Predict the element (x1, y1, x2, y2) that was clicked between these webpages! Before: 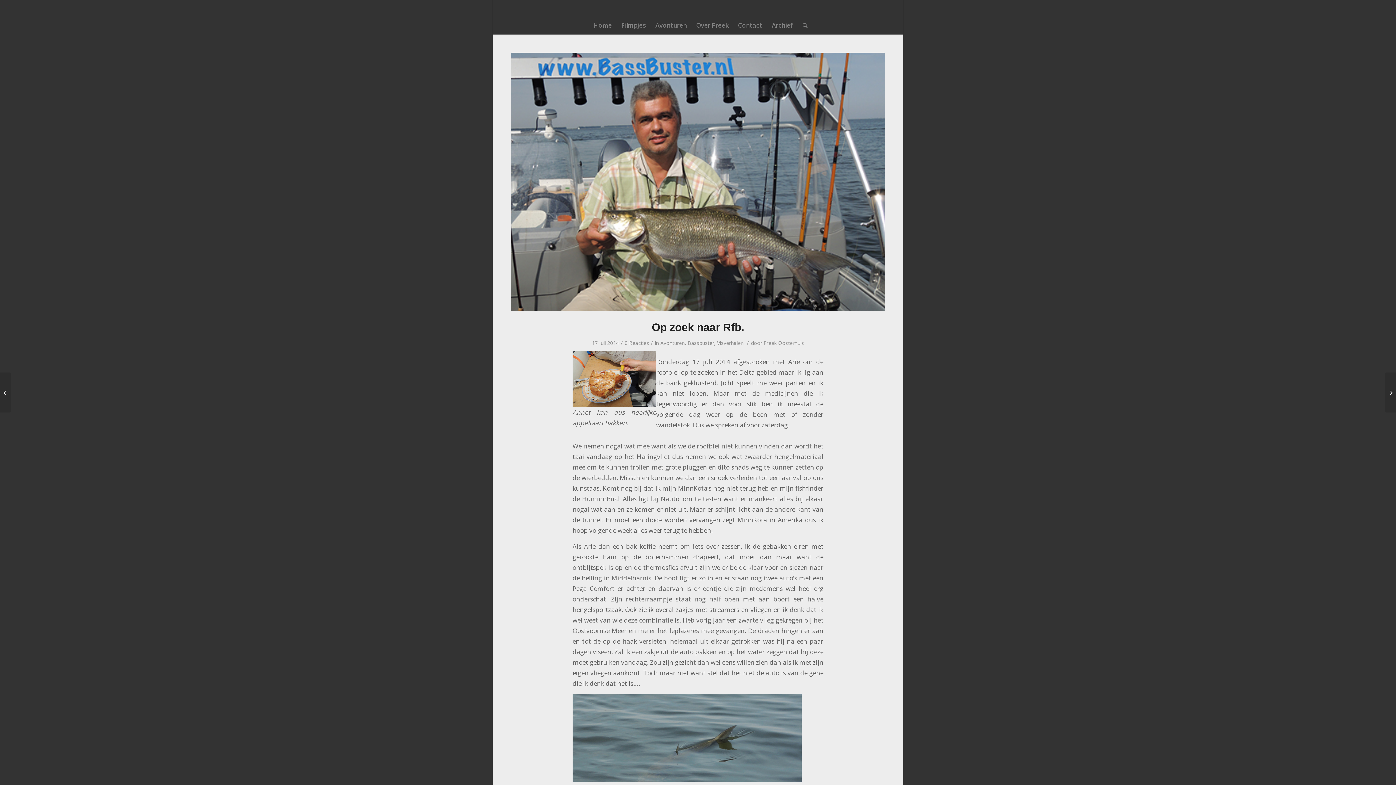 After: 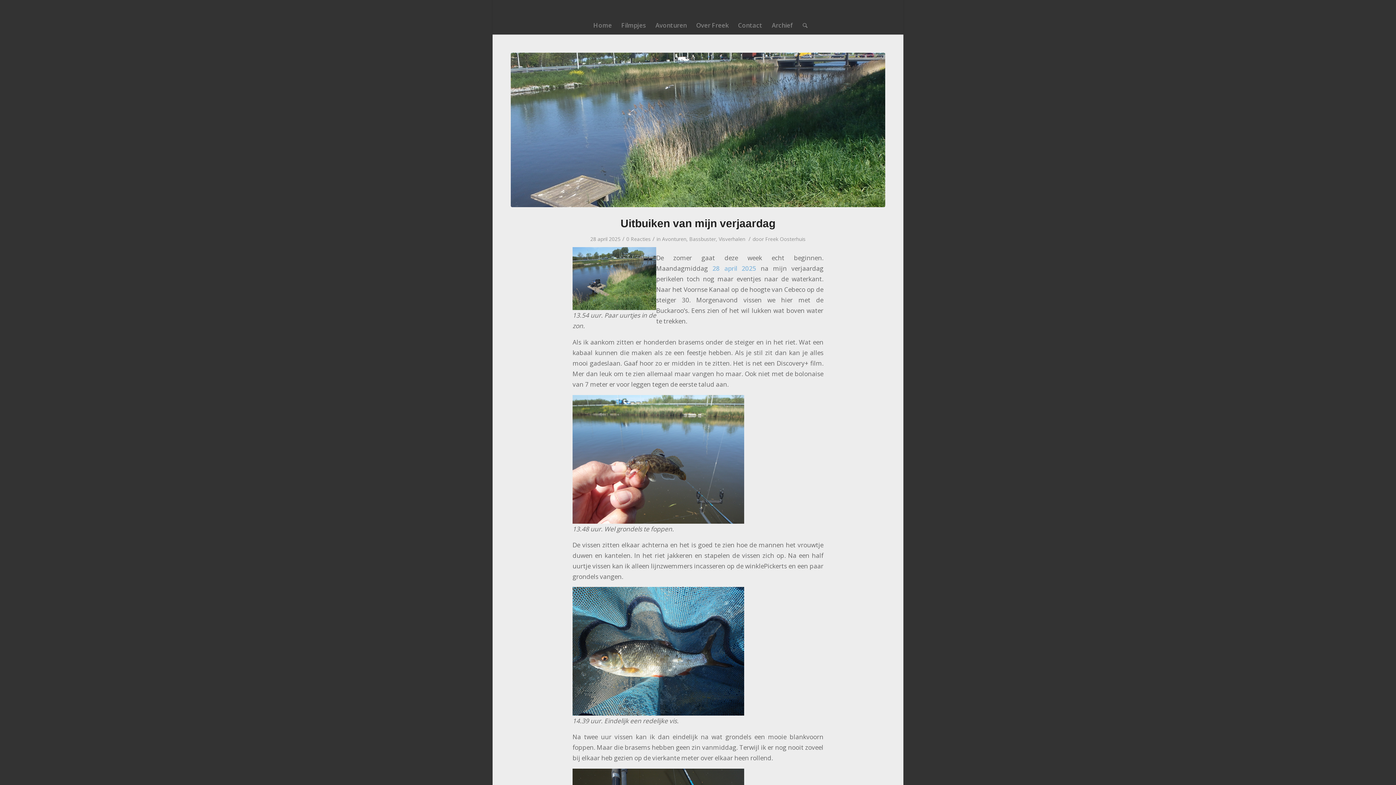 Action: bbox: (717, 339, 743, 346) label: Visverhalen